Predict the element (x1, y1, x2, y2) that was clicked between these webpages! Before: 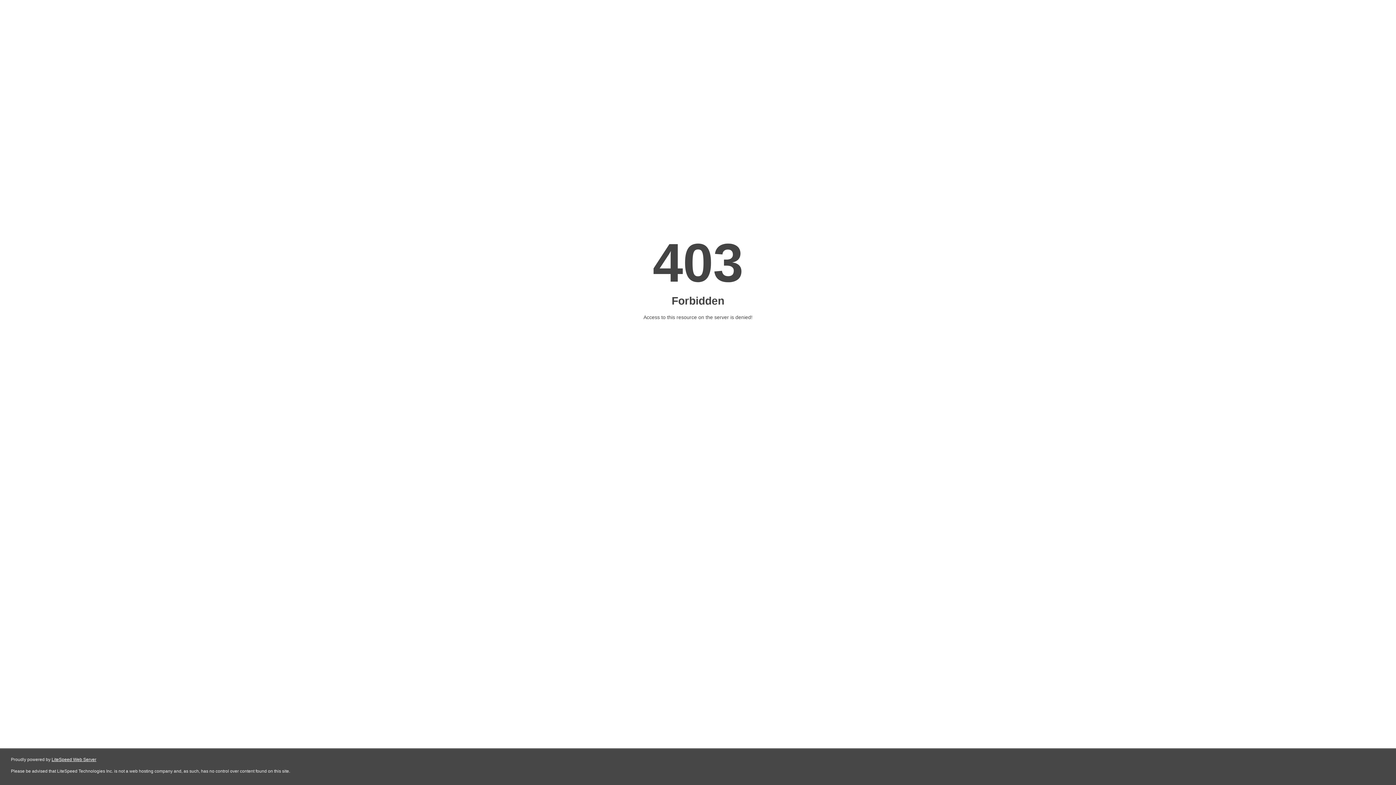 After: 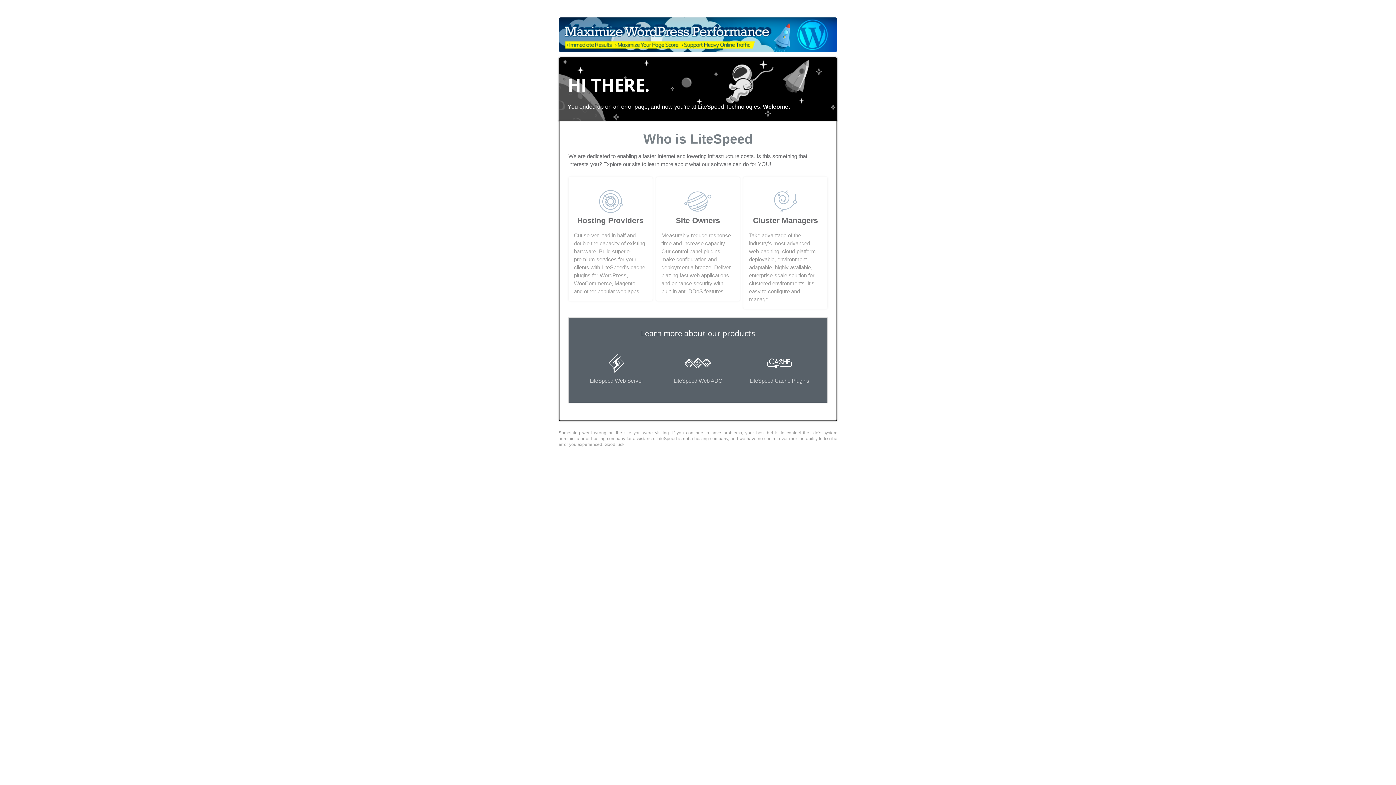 Action: label: LiteSpeed Web Server bbox: (51, 757, 96, 762)